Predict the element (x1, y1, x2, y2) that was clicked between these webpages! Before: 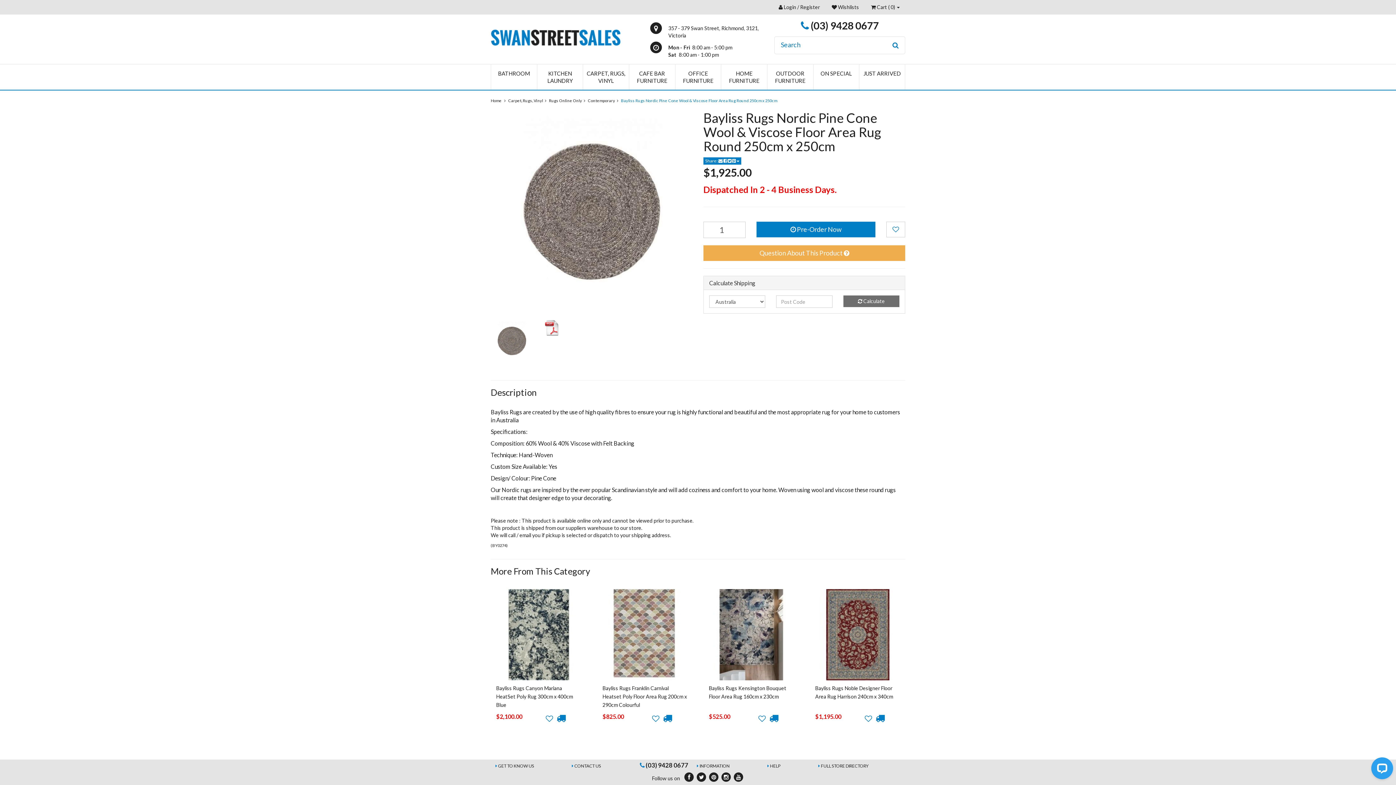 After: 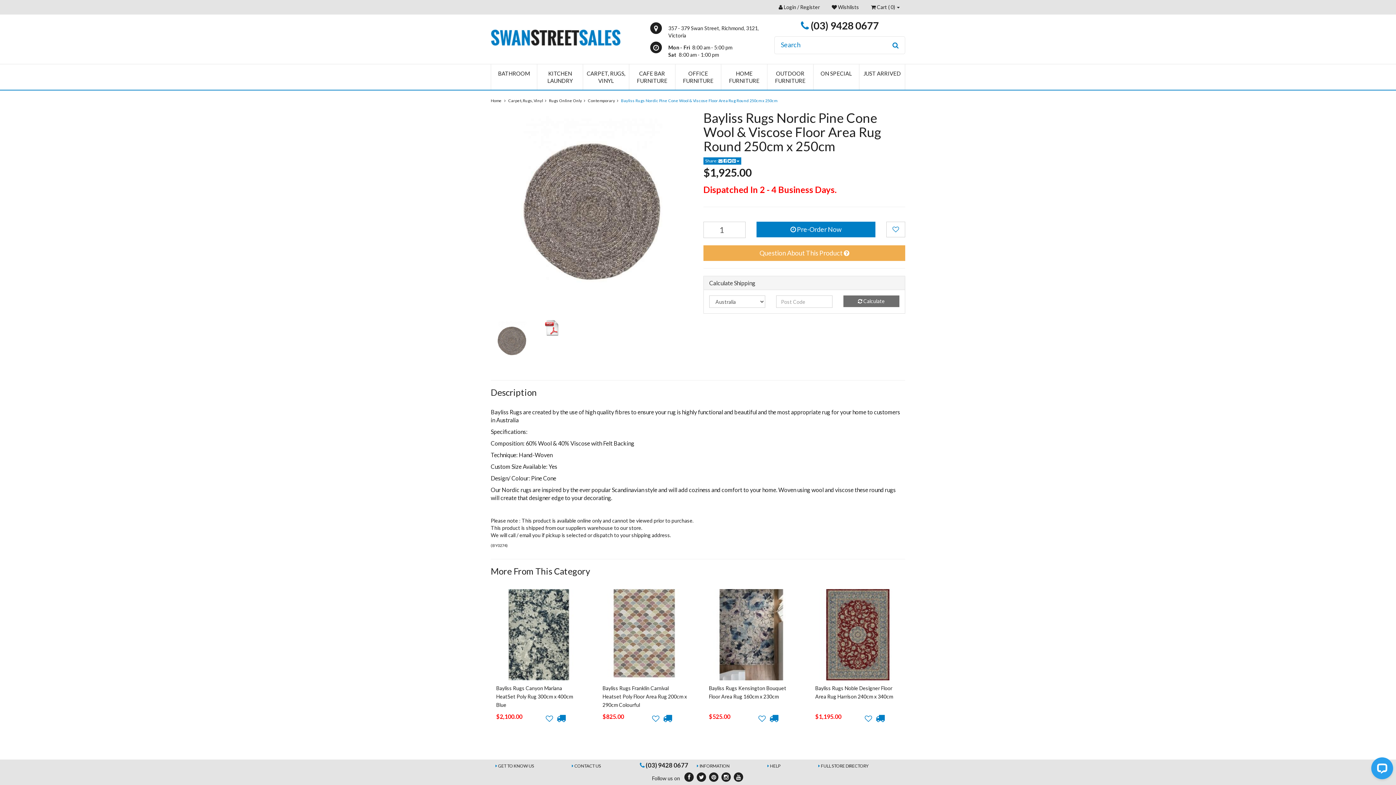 Action: bbox: (696, 770, 707, 782)